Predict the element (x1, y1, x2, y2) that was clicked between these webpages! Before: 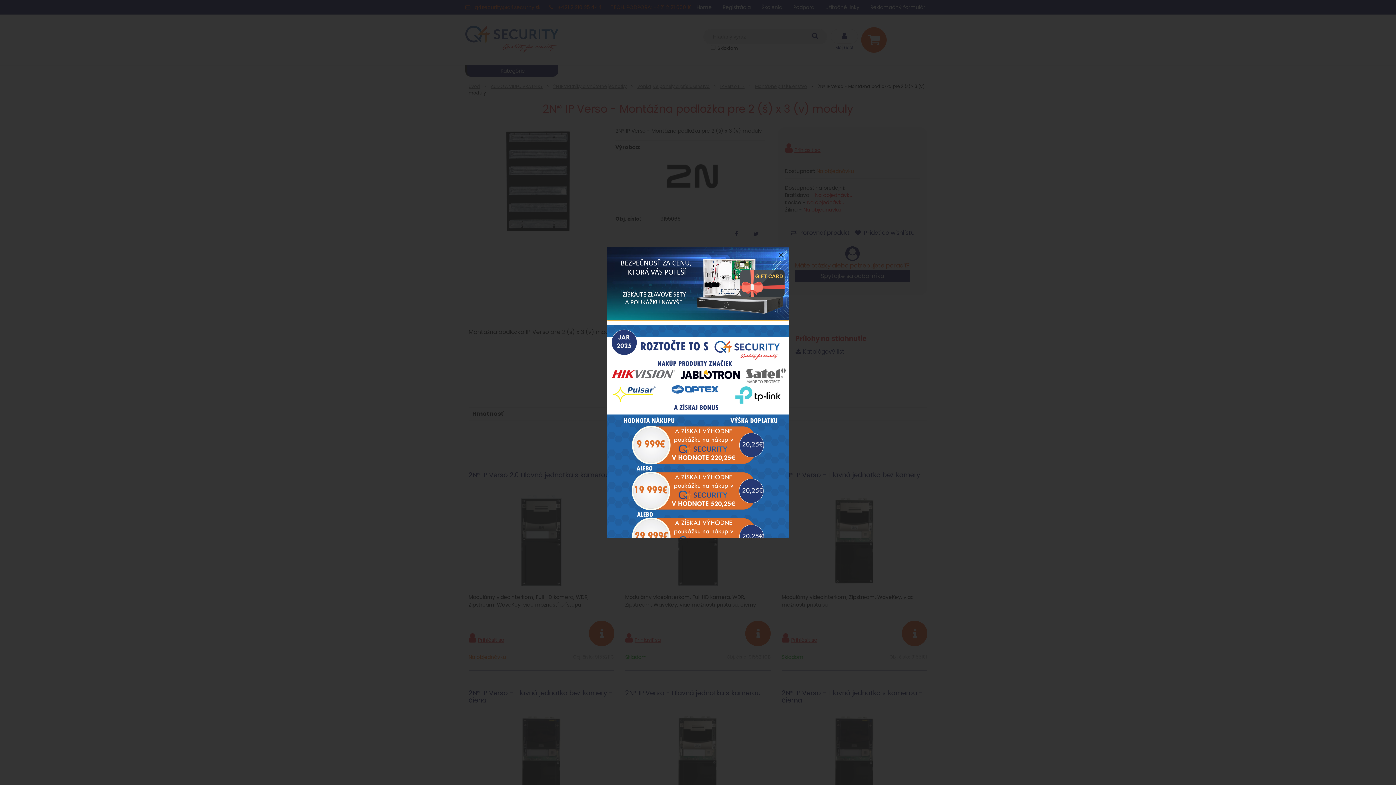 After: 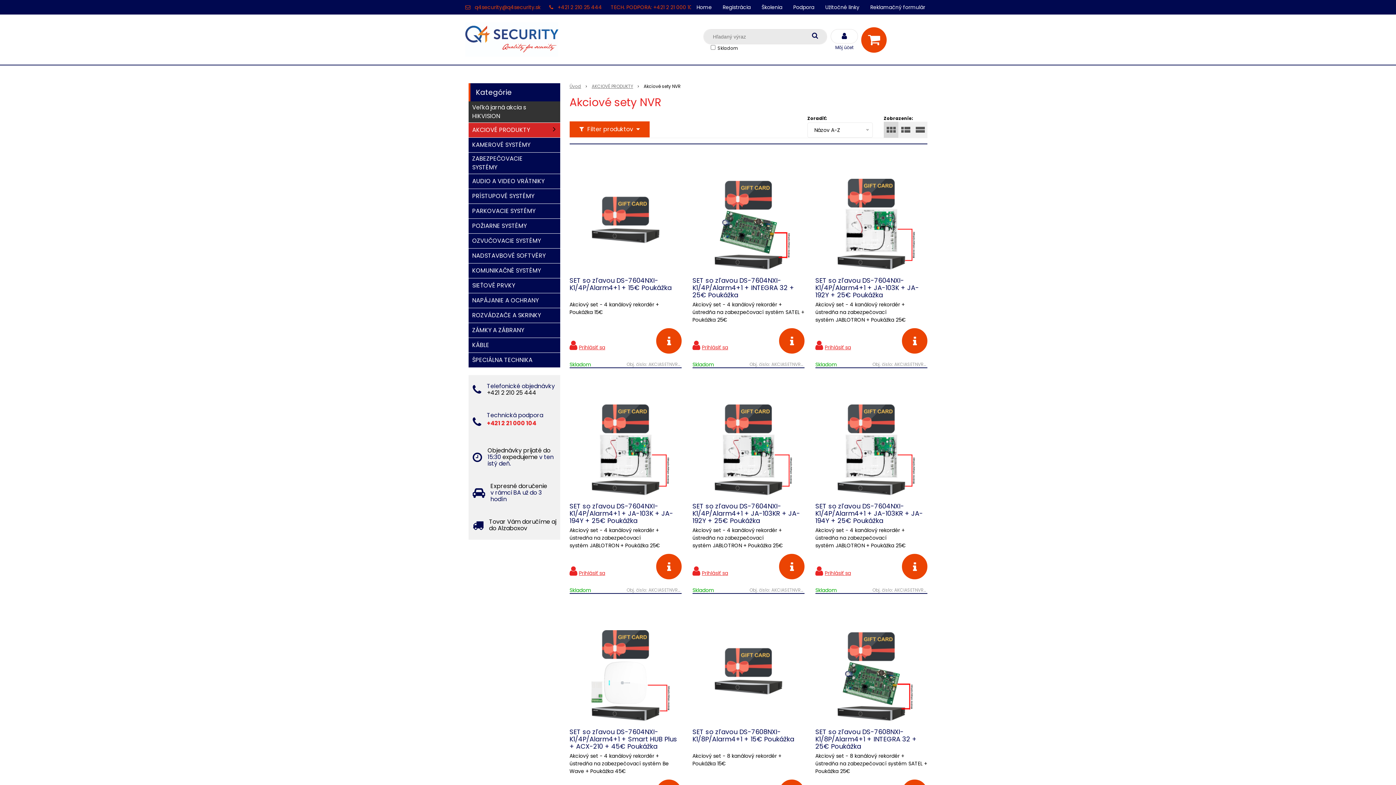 Action: bbox: (607, 279, 789, 287)